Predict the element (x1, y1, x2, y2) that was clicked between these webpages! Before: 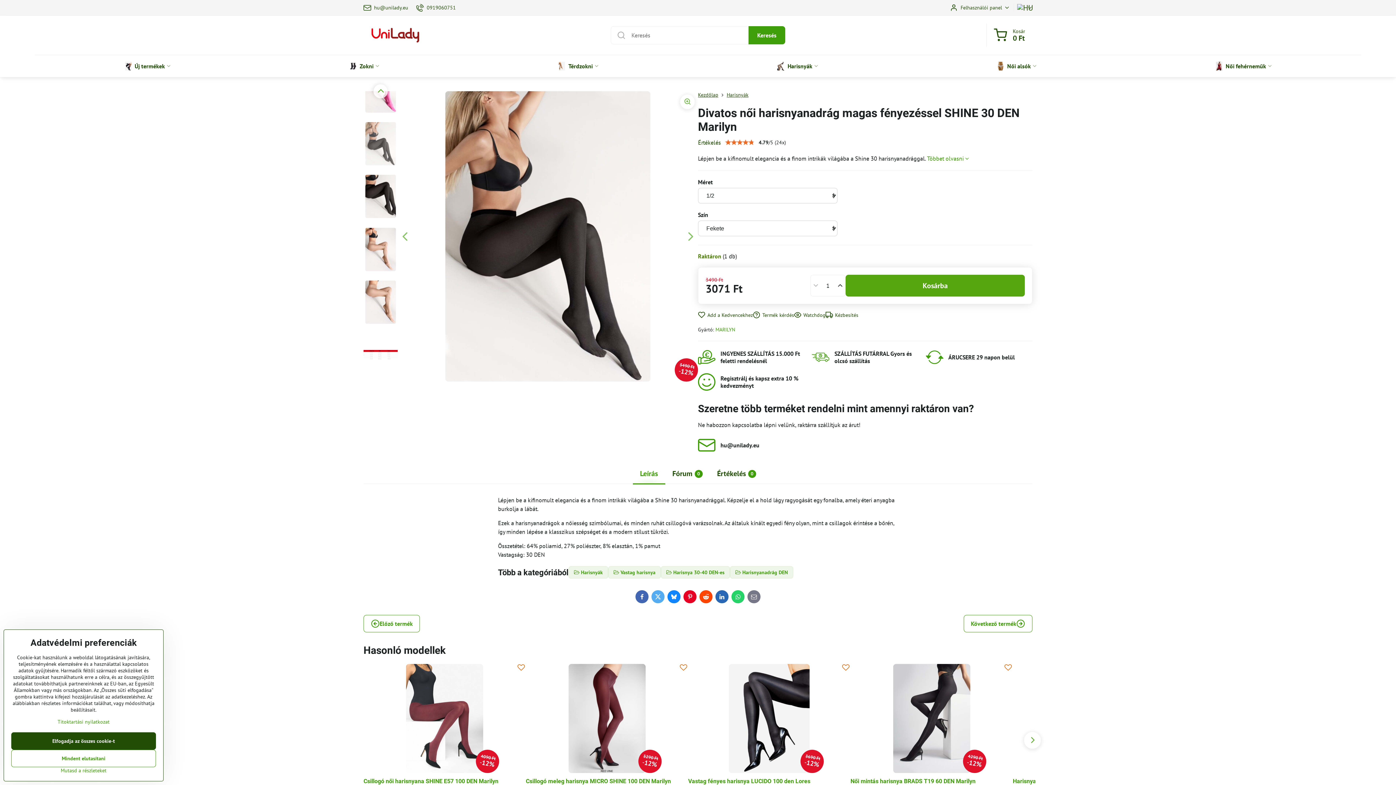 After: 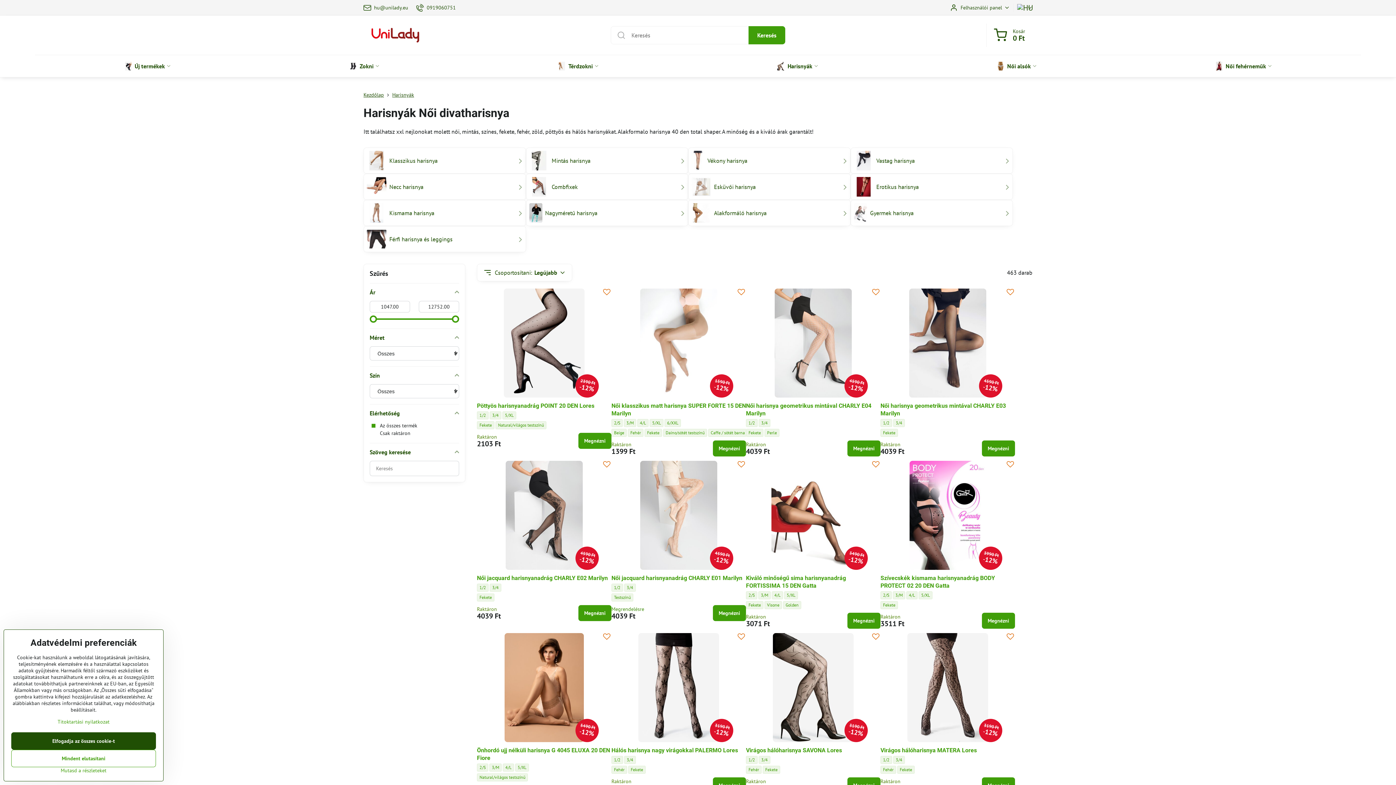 Action: bbox: (726, 91, 748, 98) label: Harisnyák